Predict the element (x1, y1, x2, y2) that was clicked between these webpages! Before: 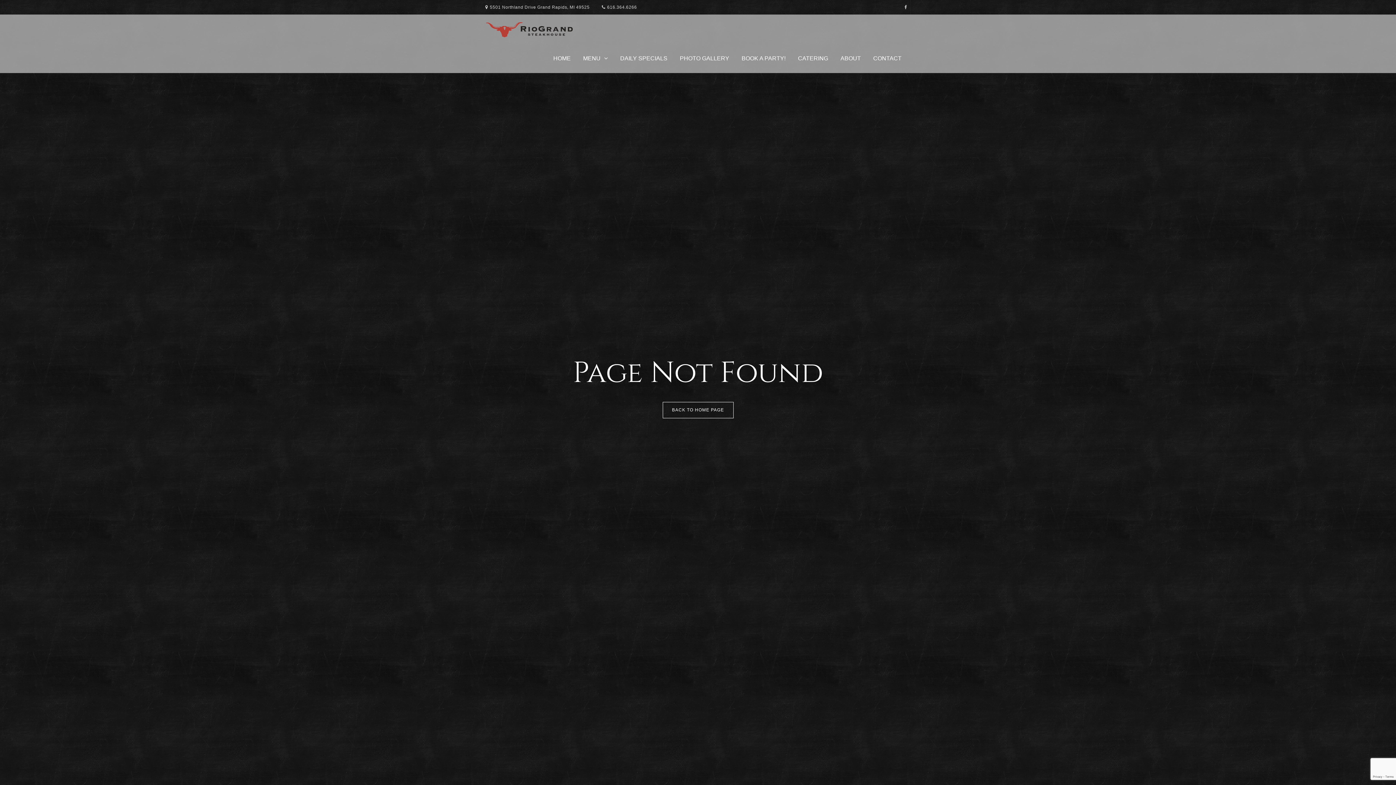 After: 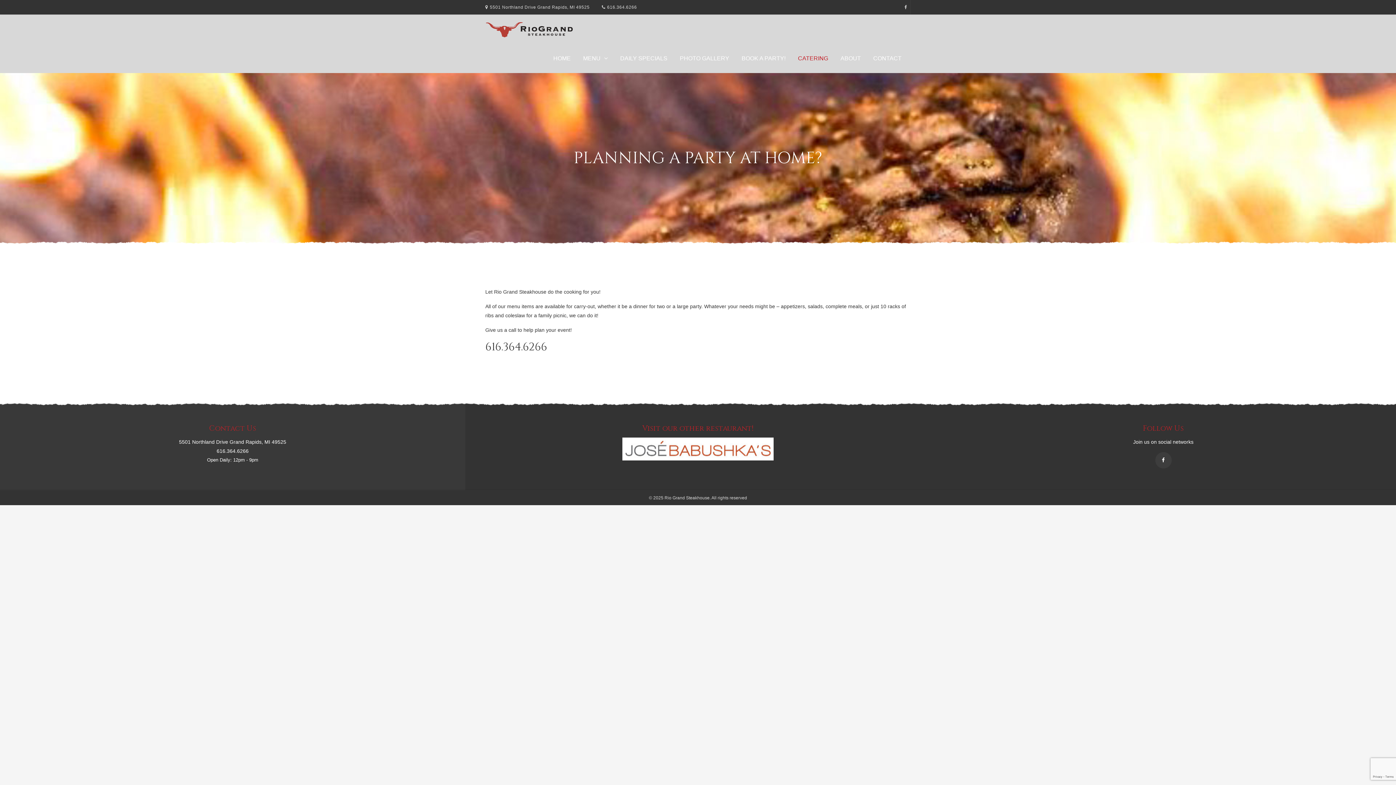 Action: bbox: (792, 44, 833, 73) label: CATERING